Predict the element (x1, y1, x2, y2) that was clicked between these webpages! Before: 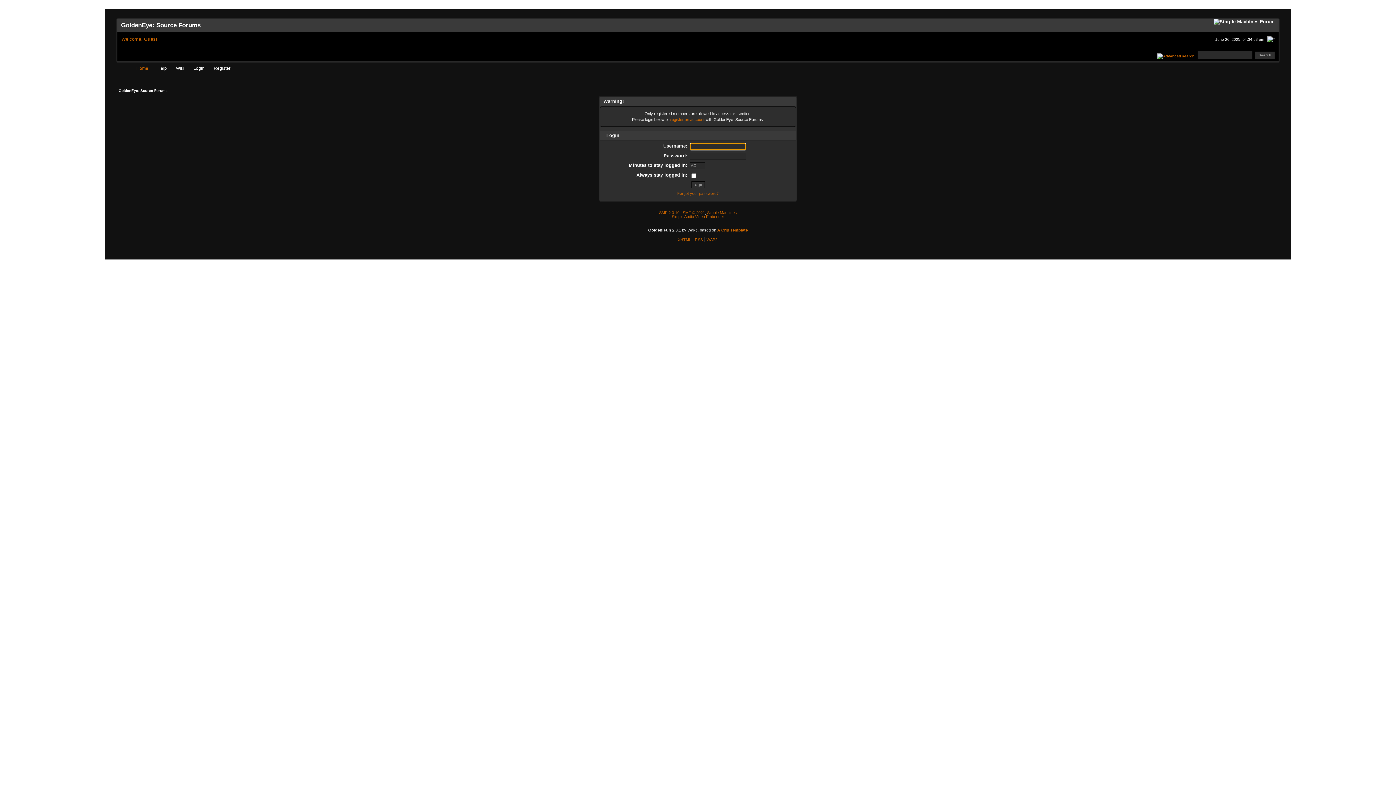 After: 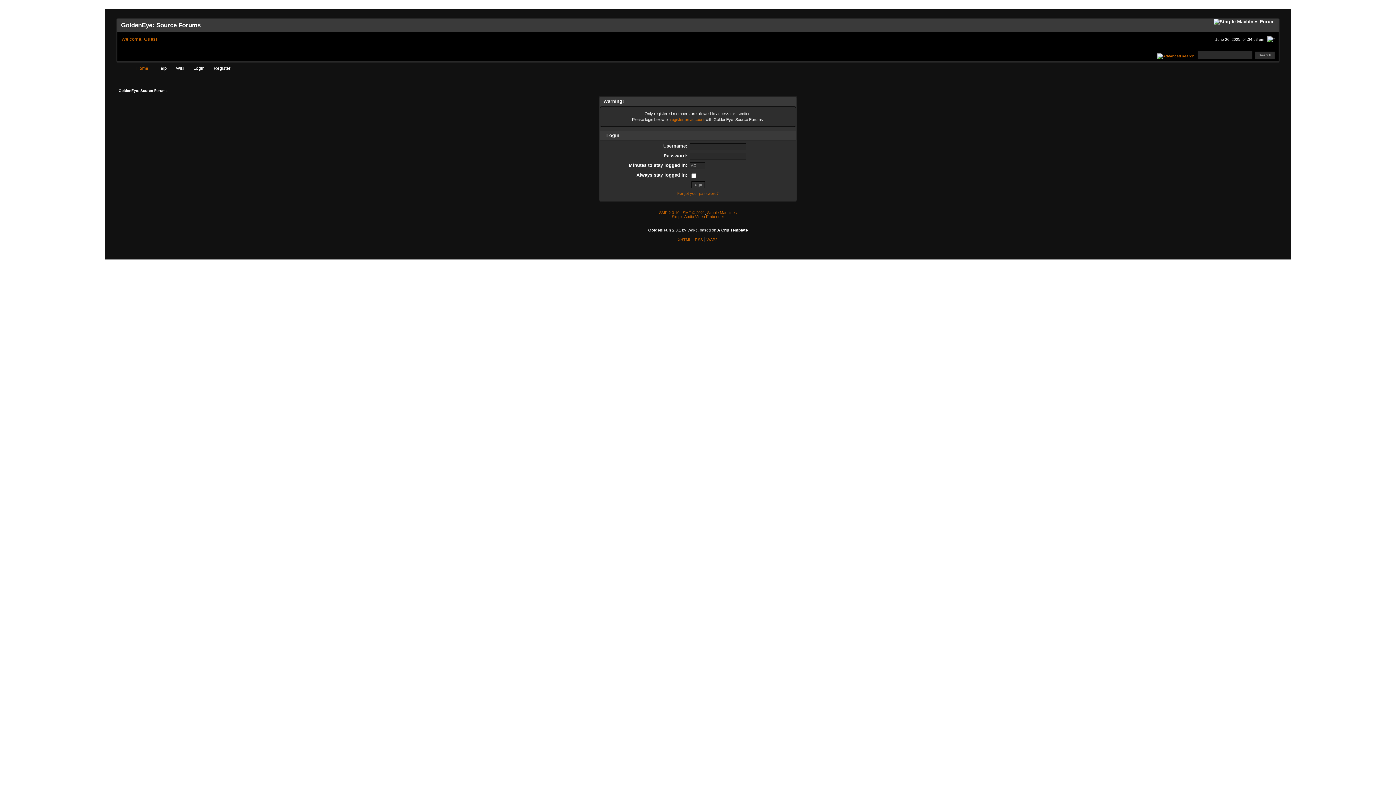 Action: bbox: (717, 228, 748, 232) label: A Crip Template